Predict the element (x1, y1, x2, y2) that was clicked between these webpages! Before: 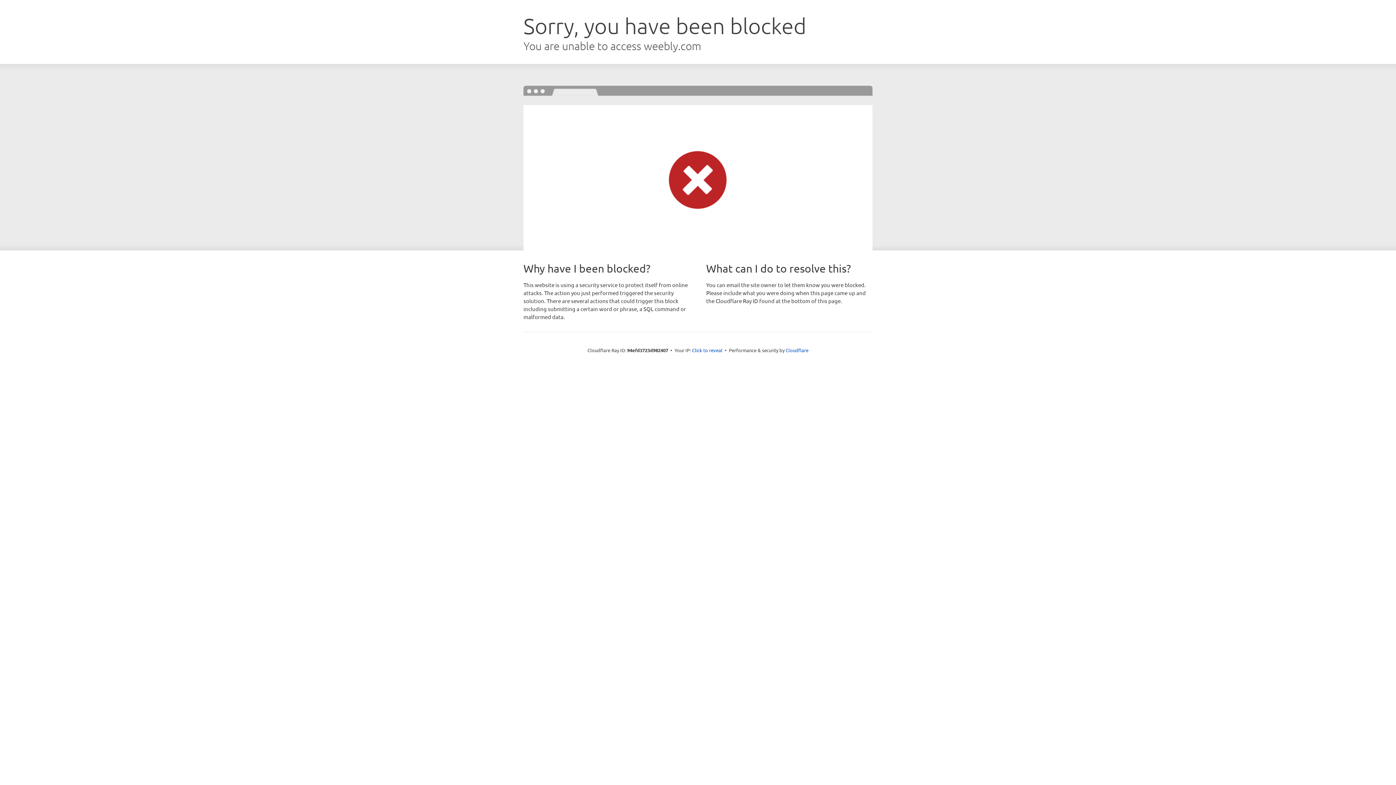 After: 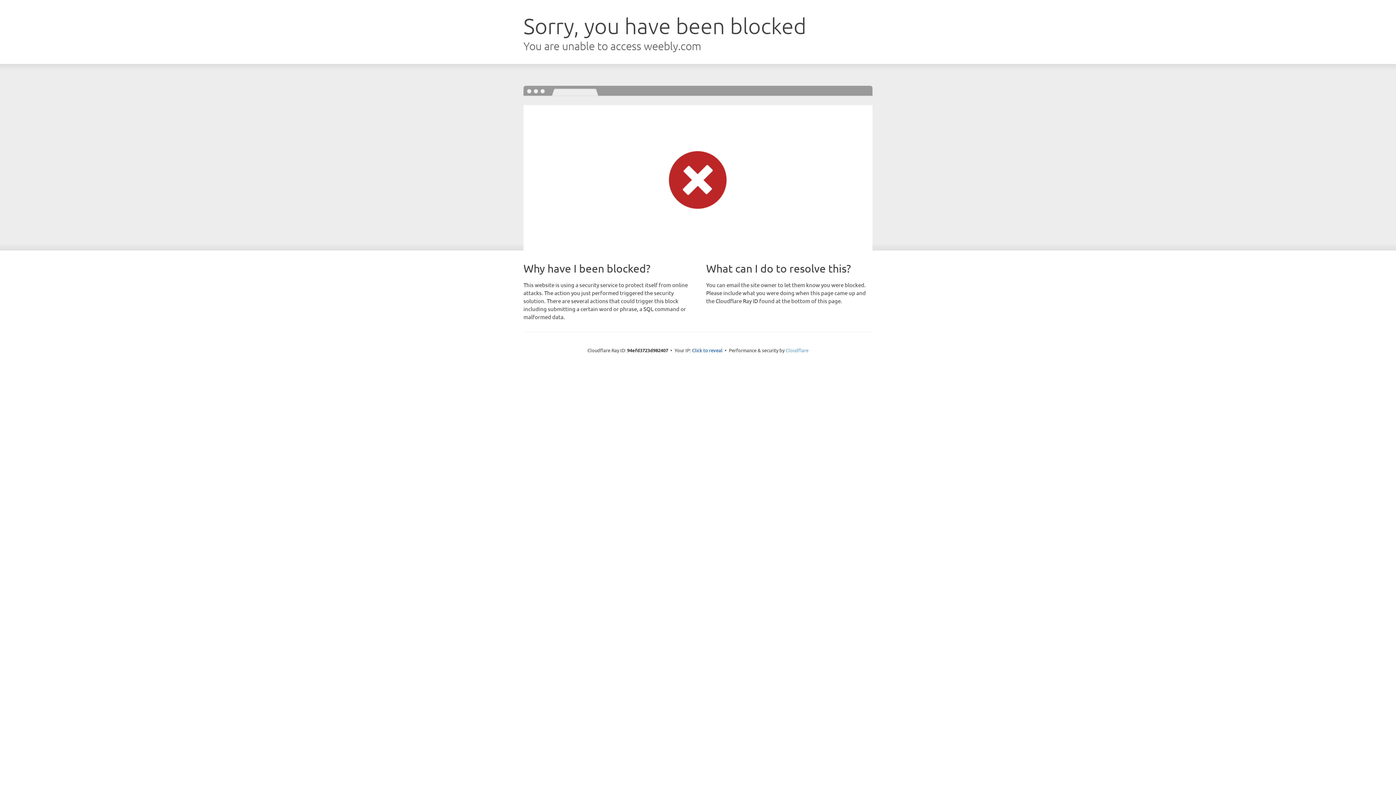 Action: label: Cloudflare bbox: (785, 347, 808, 353)